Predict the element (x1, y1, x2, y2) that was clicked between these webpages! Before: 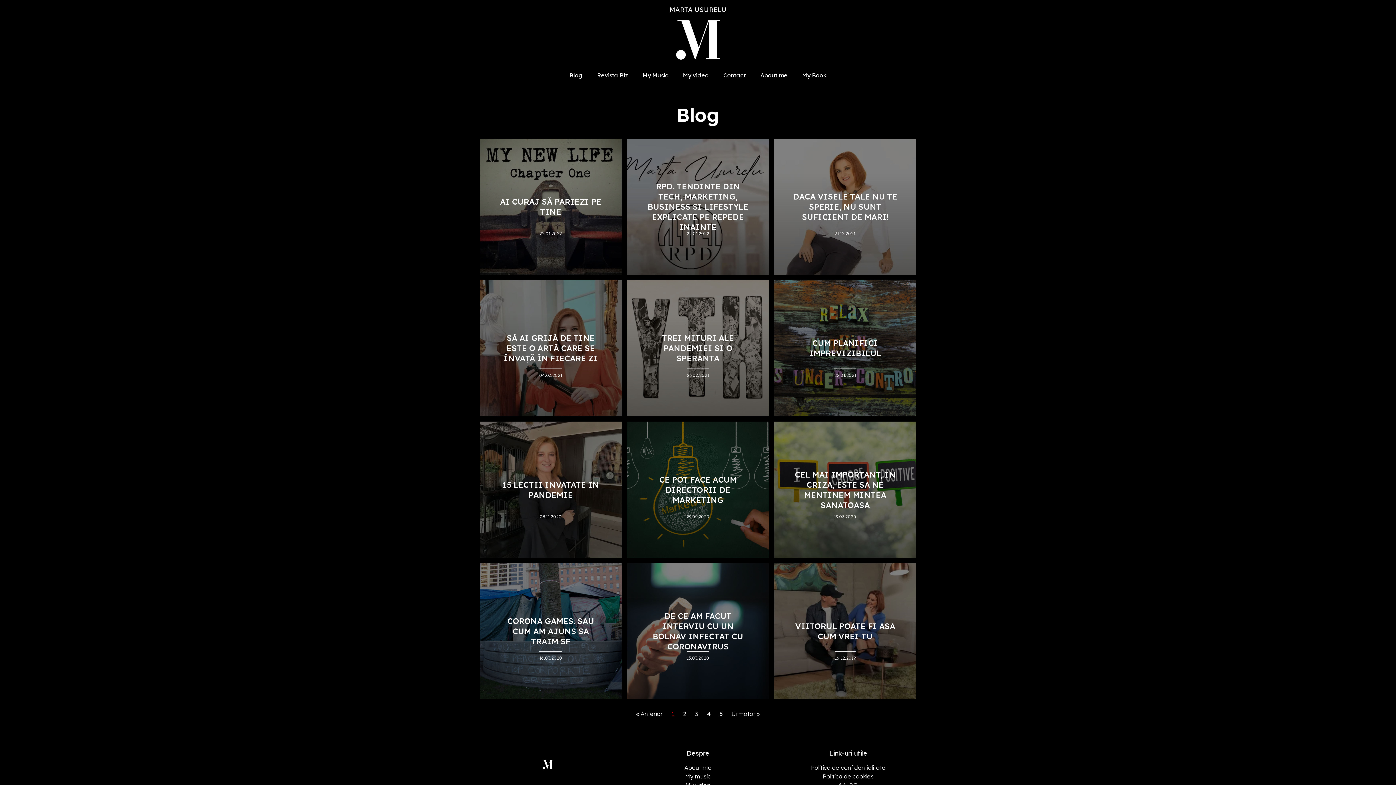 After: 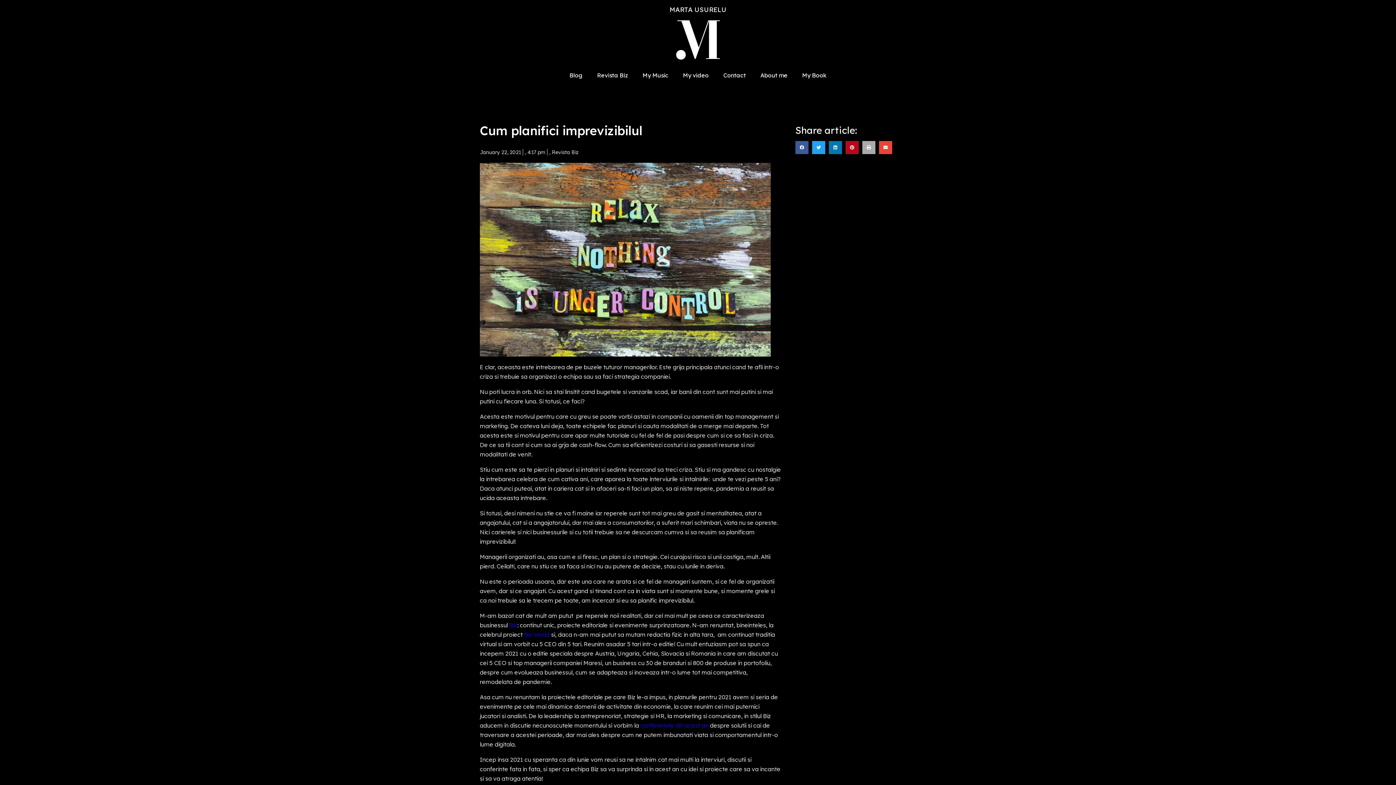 Action: bbox: (809, 338, 881, 358) label: CUM PLANIFICI IMPREVIZIBILUL